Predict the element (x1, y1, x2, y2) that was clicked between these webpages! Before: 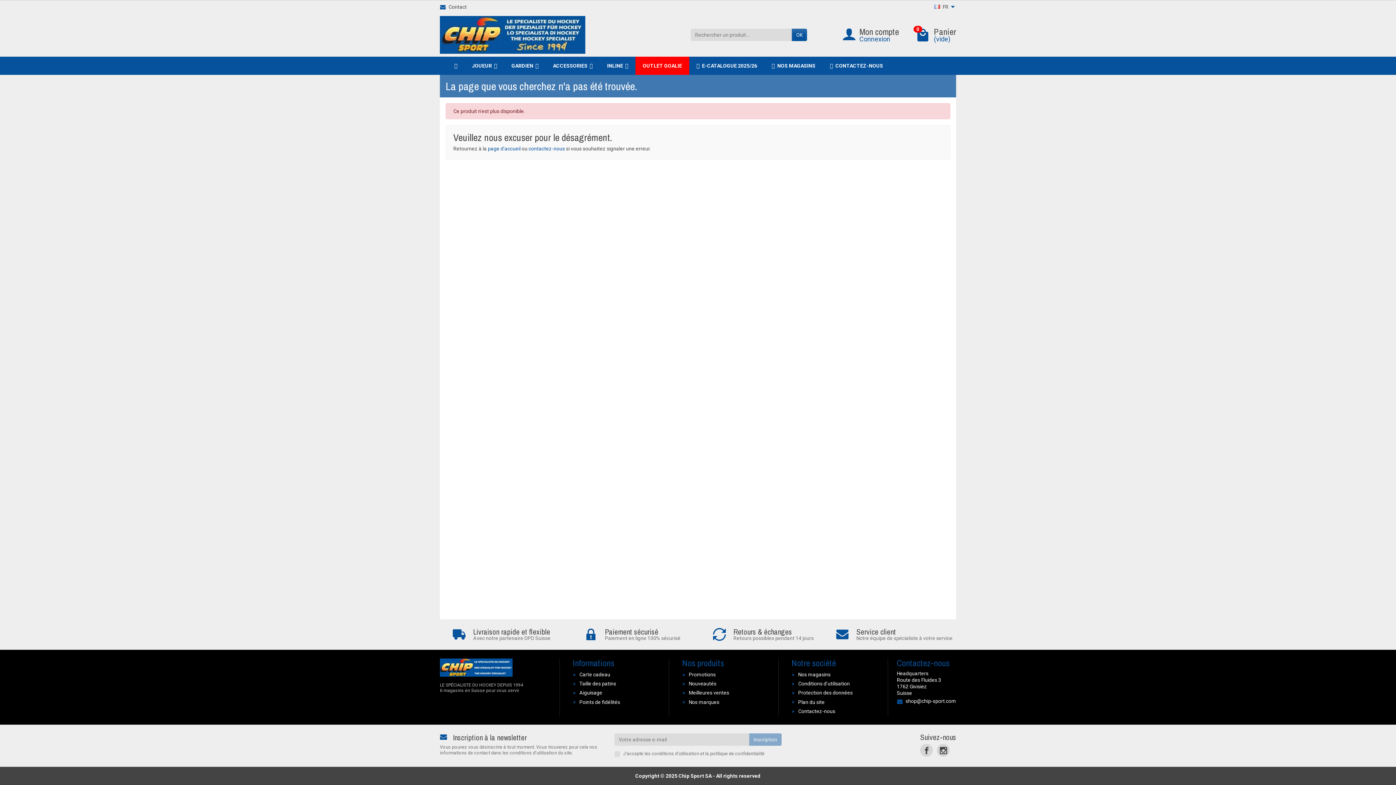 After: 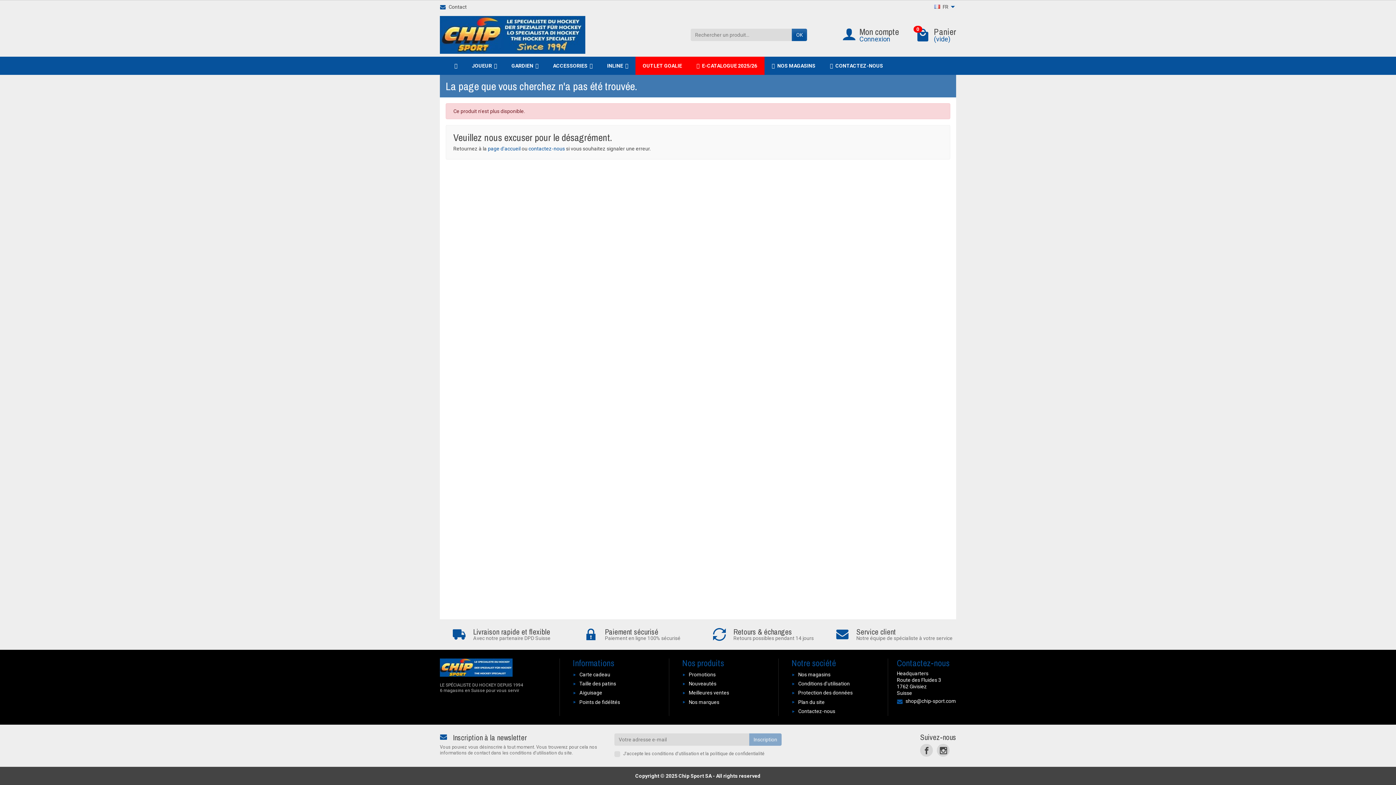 Action: bbox: (689, 56, 764, 74) label:  E-CATALOGUE 2025/26